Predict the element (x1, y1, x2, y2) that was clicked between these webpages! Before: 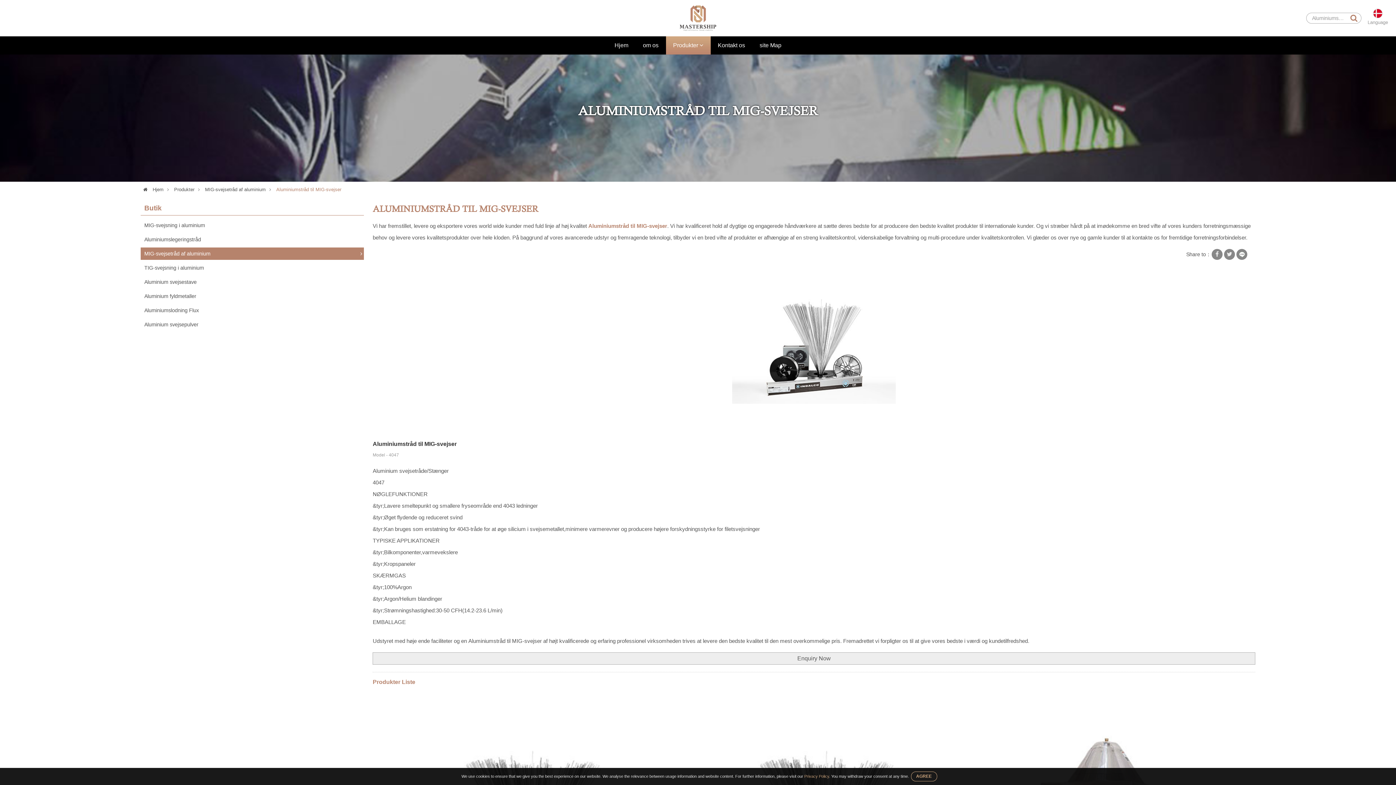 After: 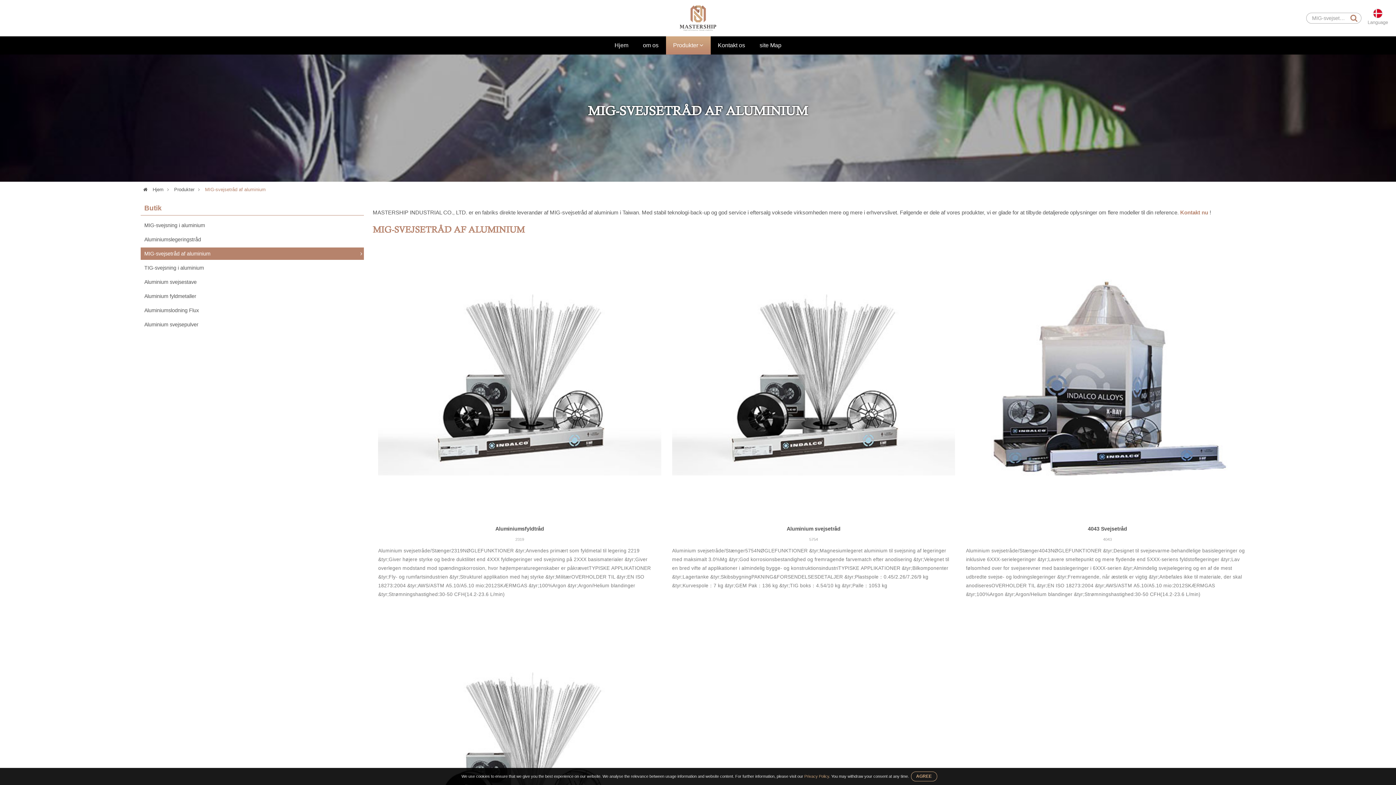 Action: bbox: (205, 186, 265, 192) label: MIG-svejsetråd af aluminium